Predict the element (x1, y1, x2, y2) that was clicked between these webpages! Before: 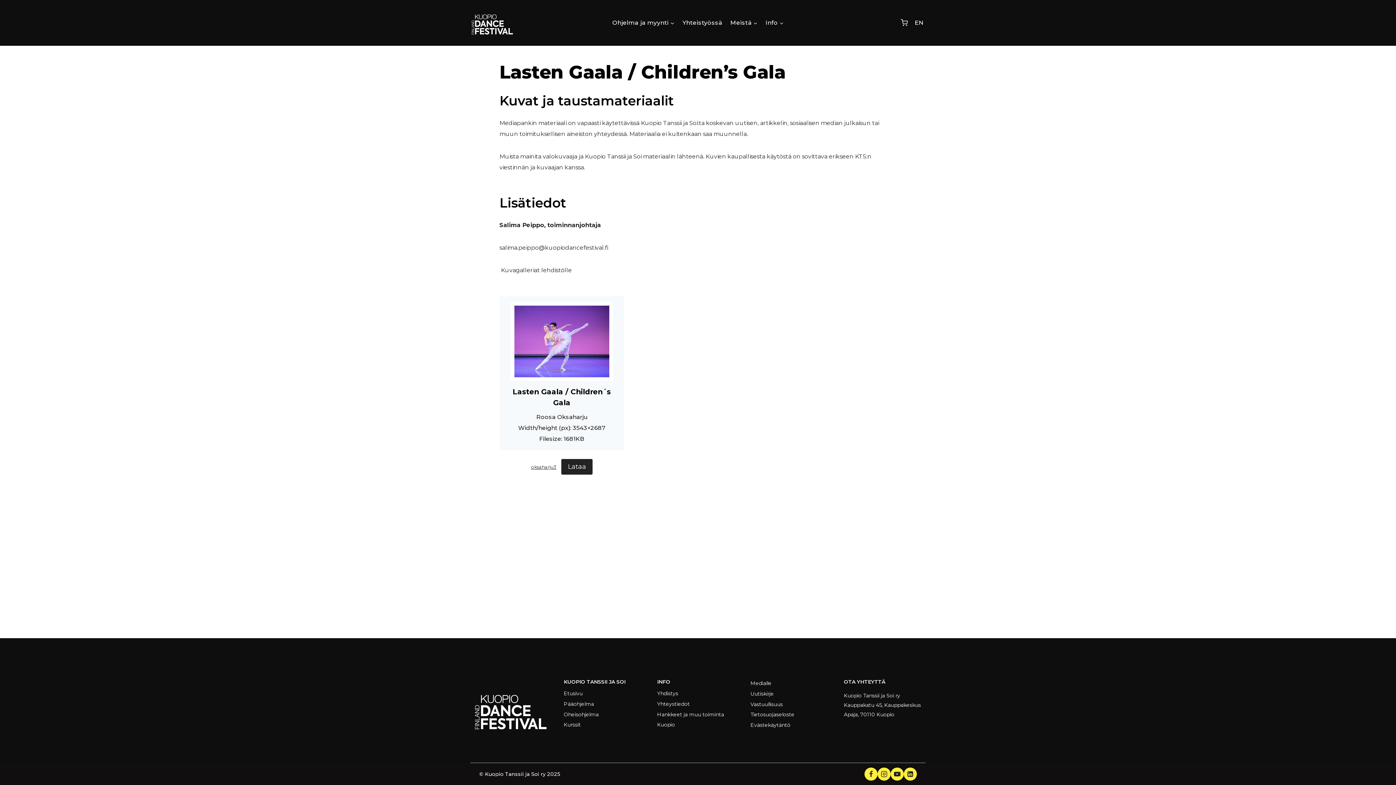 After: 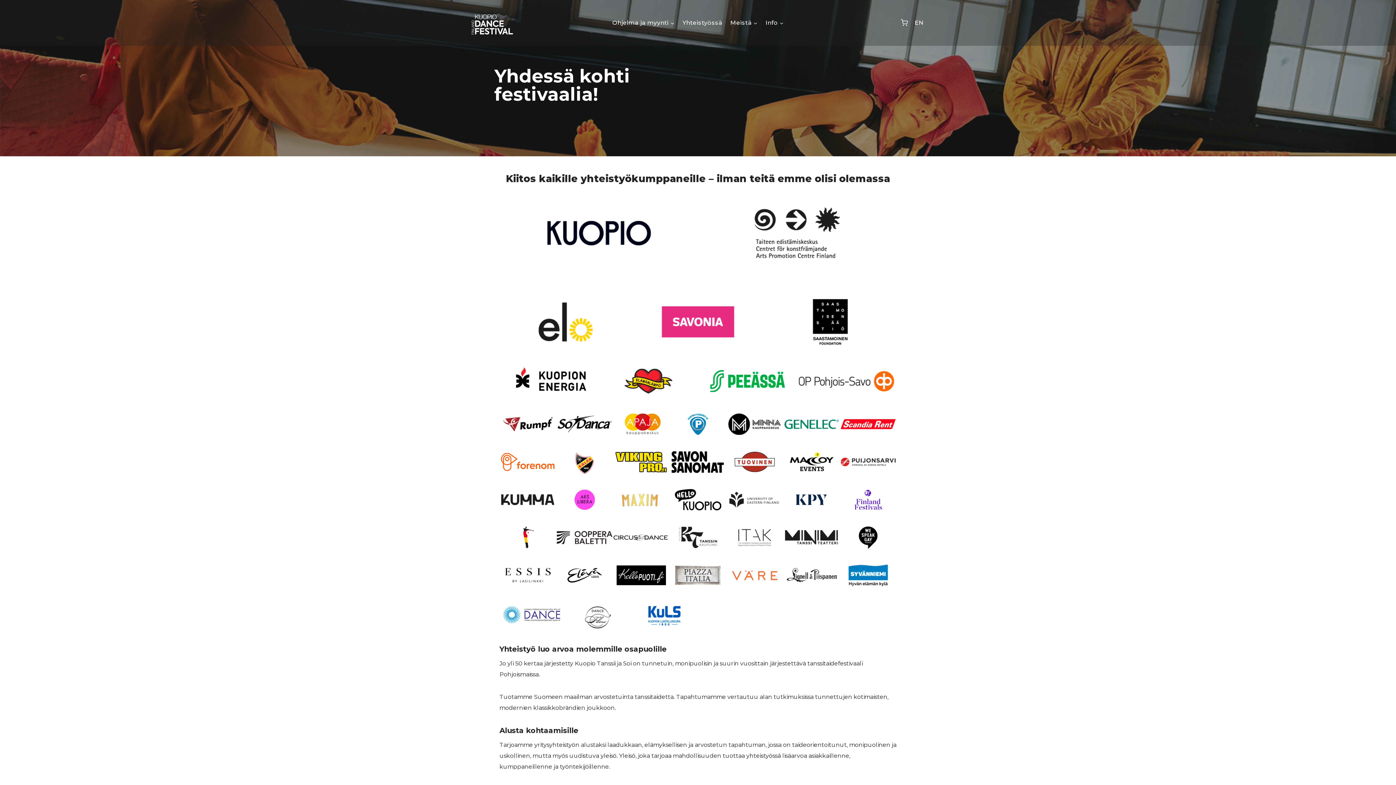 Action: label: Yhteistyössä bbox: (678, 11, 726, 34)